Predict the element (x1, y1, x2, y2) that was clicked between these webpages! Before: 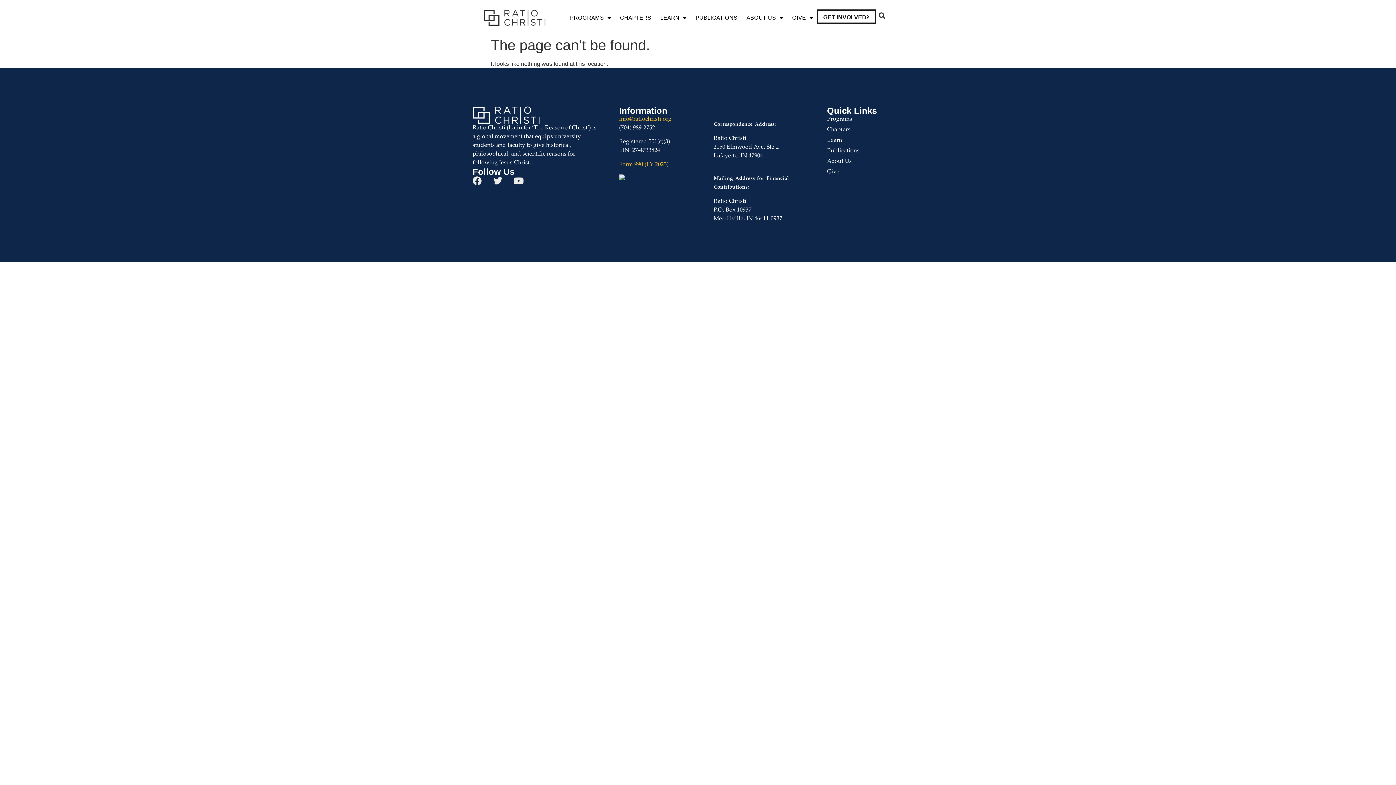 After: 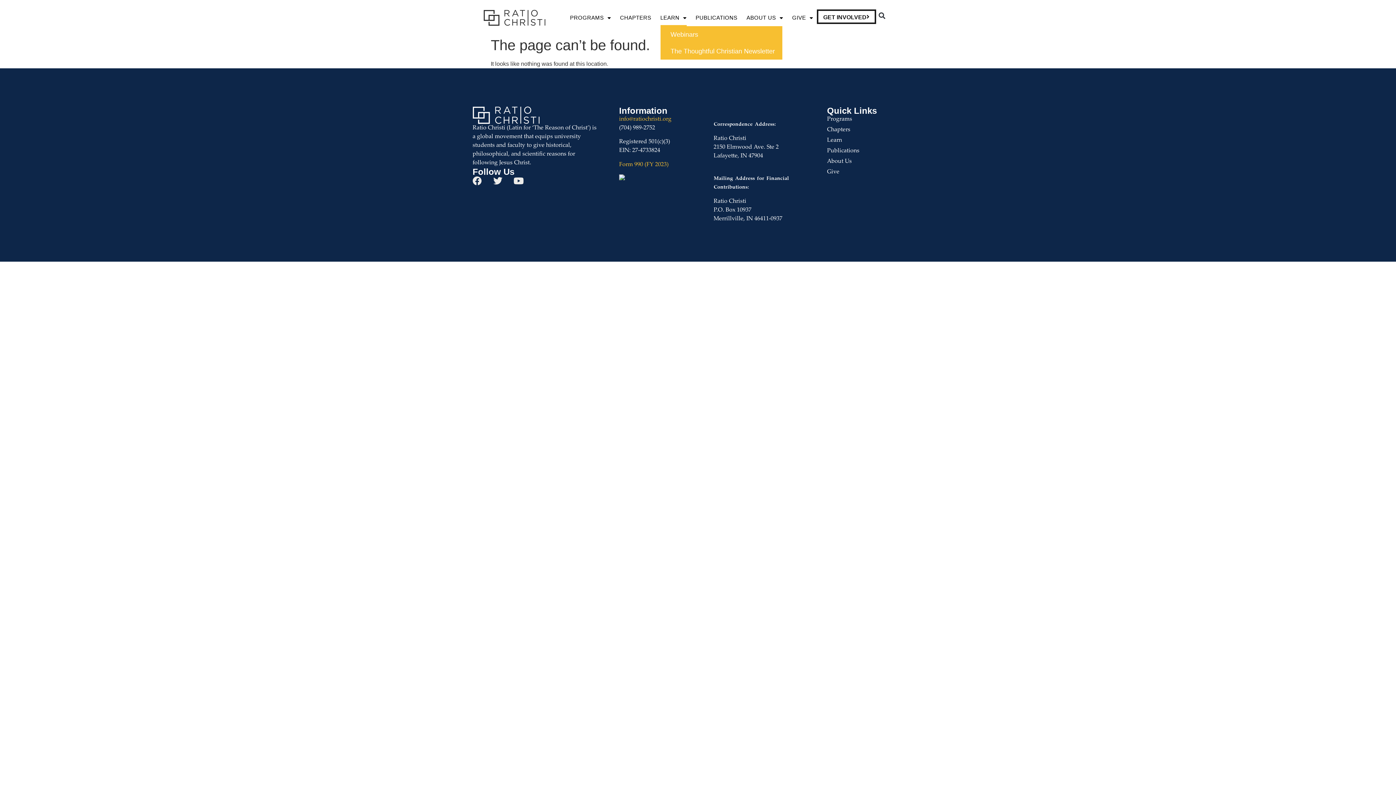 Action: label: LEARN bbox: (660, 9, 686, 26)